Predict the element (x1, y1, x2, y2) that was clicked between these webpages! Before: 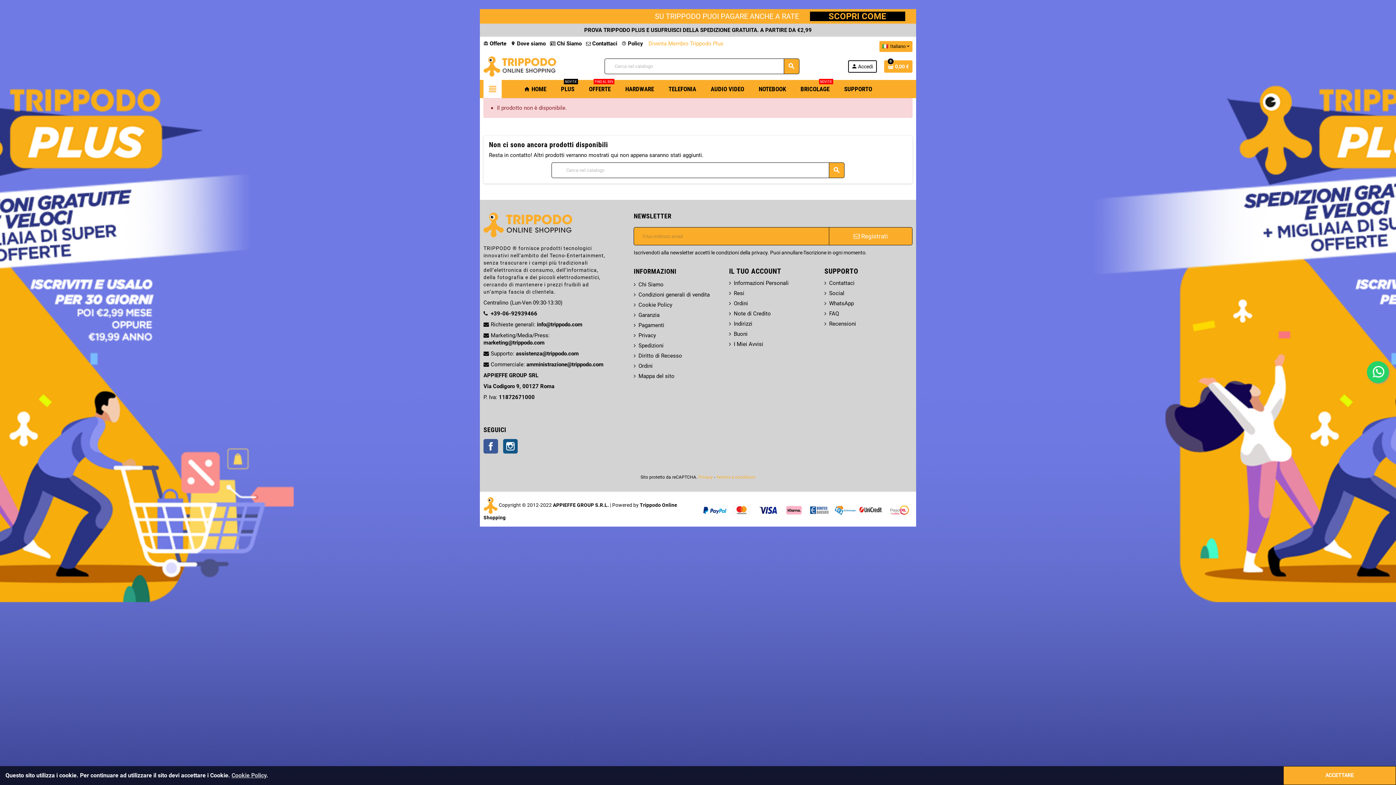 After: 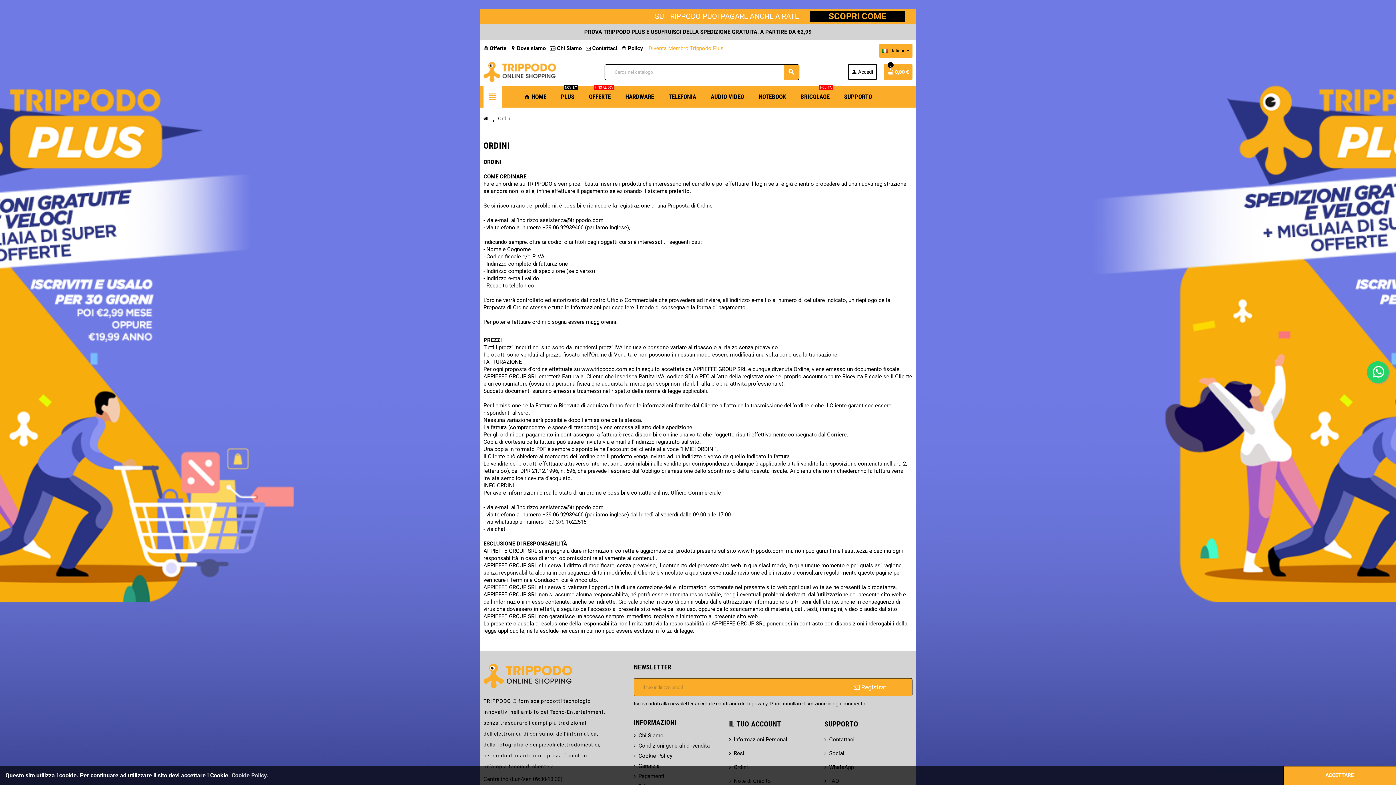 Action: bbox: (633, 362, 652, 369) label: Ordini